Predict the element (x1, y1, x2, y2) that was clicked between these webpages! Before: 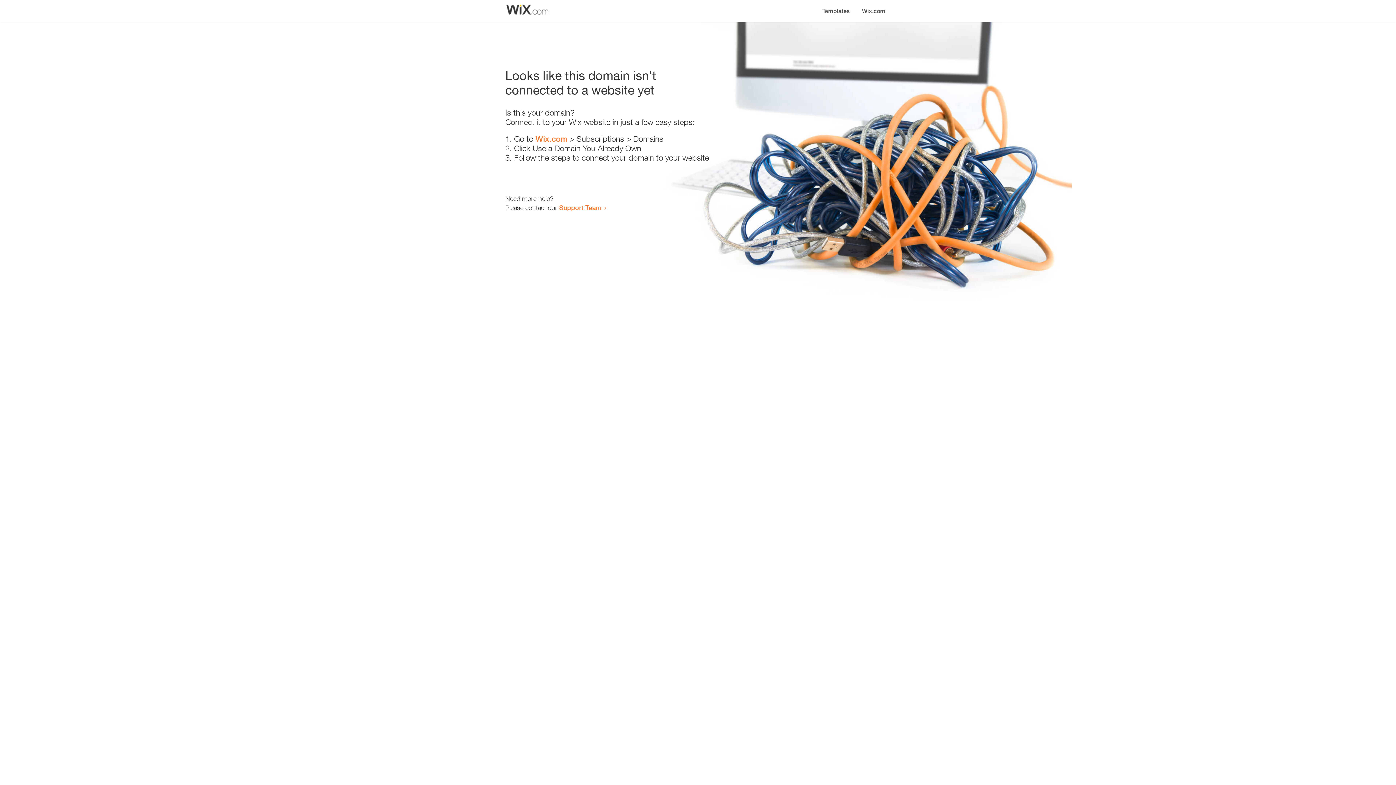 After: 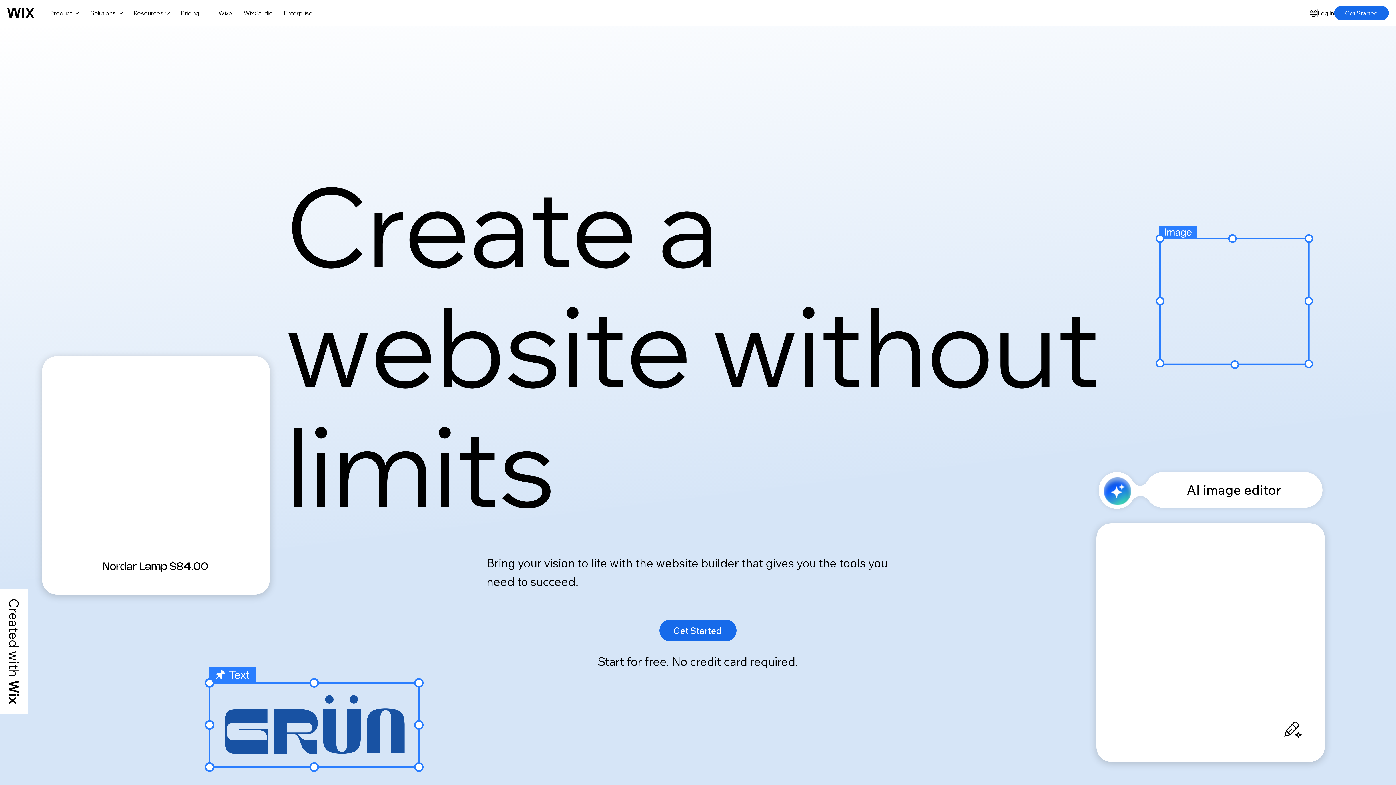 Action: label: Wix.com bbox: (856, 0, 890, 14)